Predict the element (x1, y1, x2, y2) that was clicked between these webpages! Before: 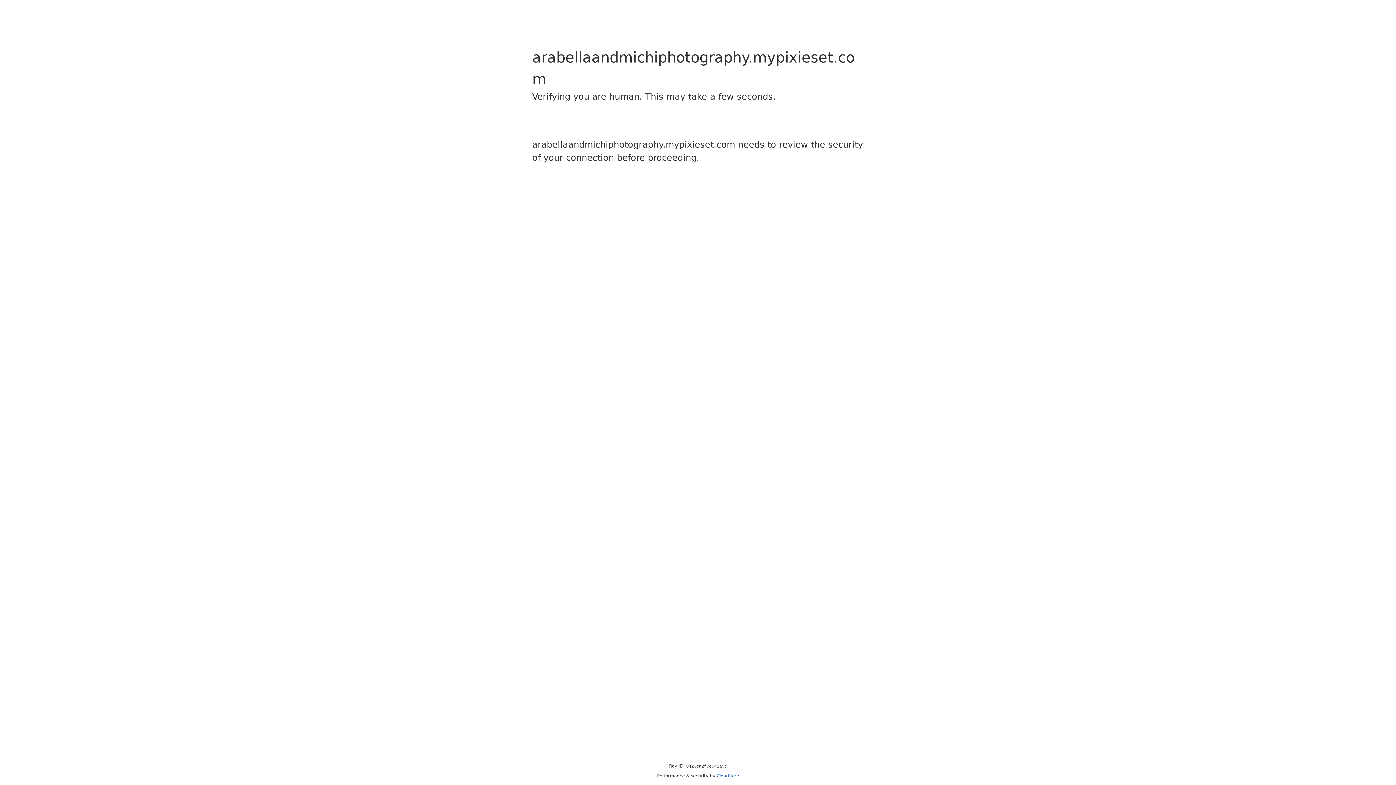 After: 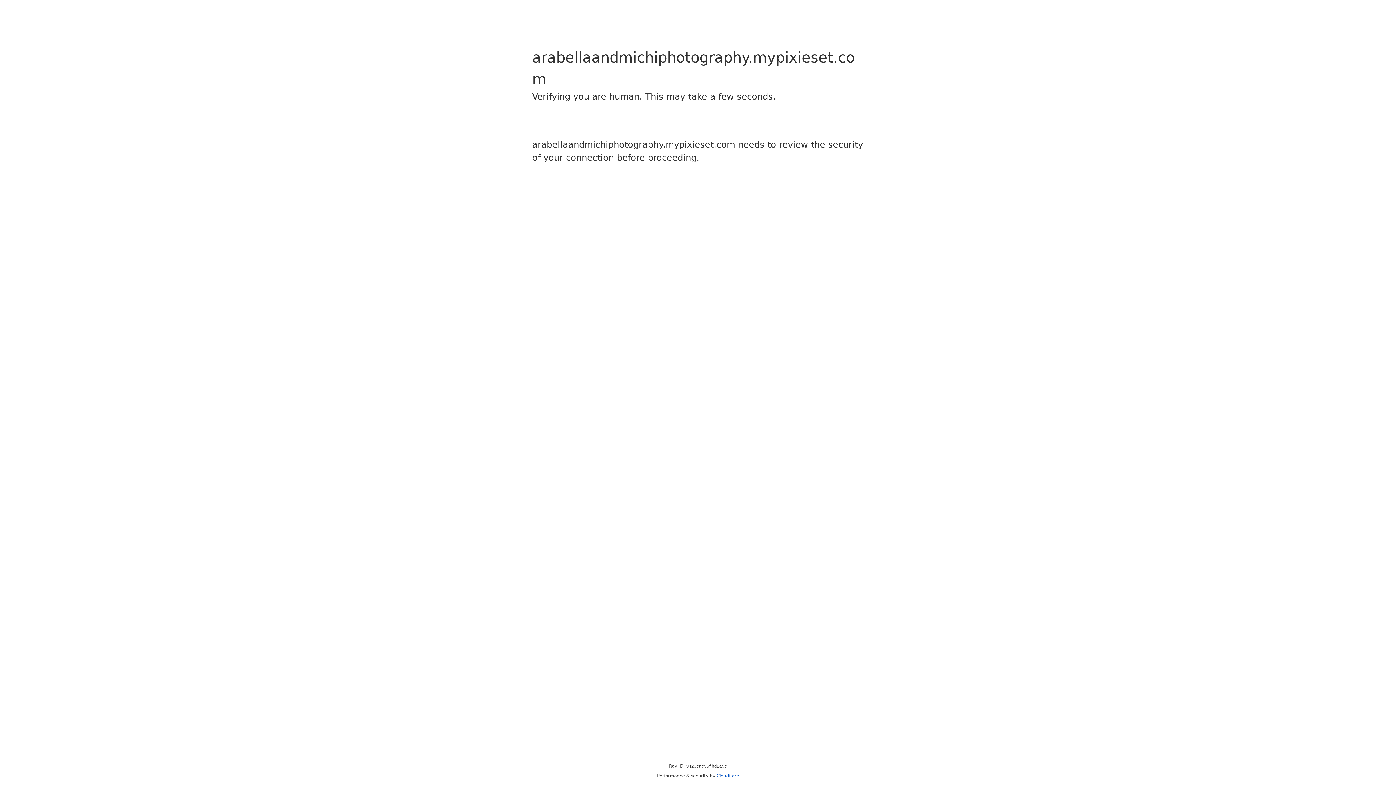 Action: bbox: (716, 773, 739, 778) label: Cloudflare